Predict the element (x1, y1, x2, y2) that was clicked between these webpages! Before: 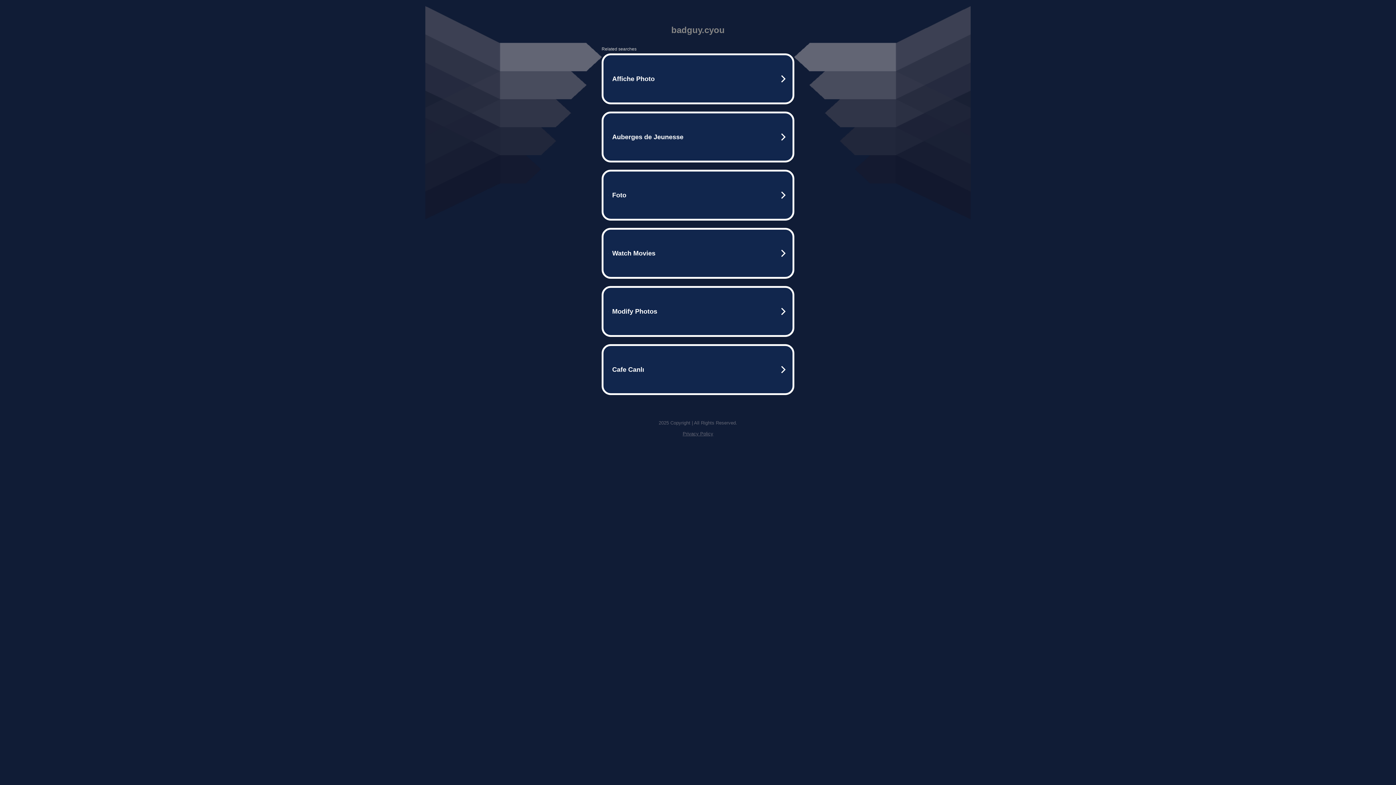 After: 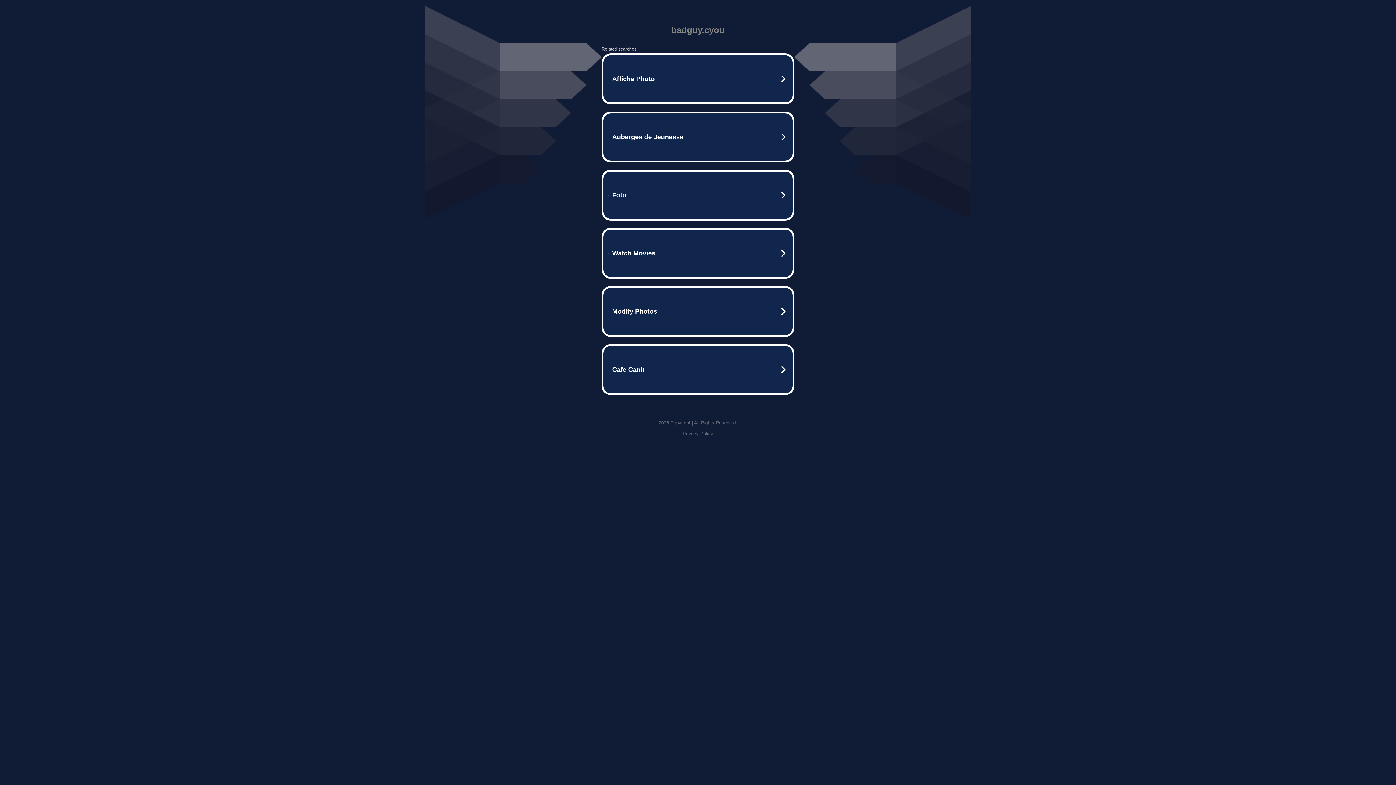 Action: label: Privacy Policy bbox: (682, 431, 713, 436)